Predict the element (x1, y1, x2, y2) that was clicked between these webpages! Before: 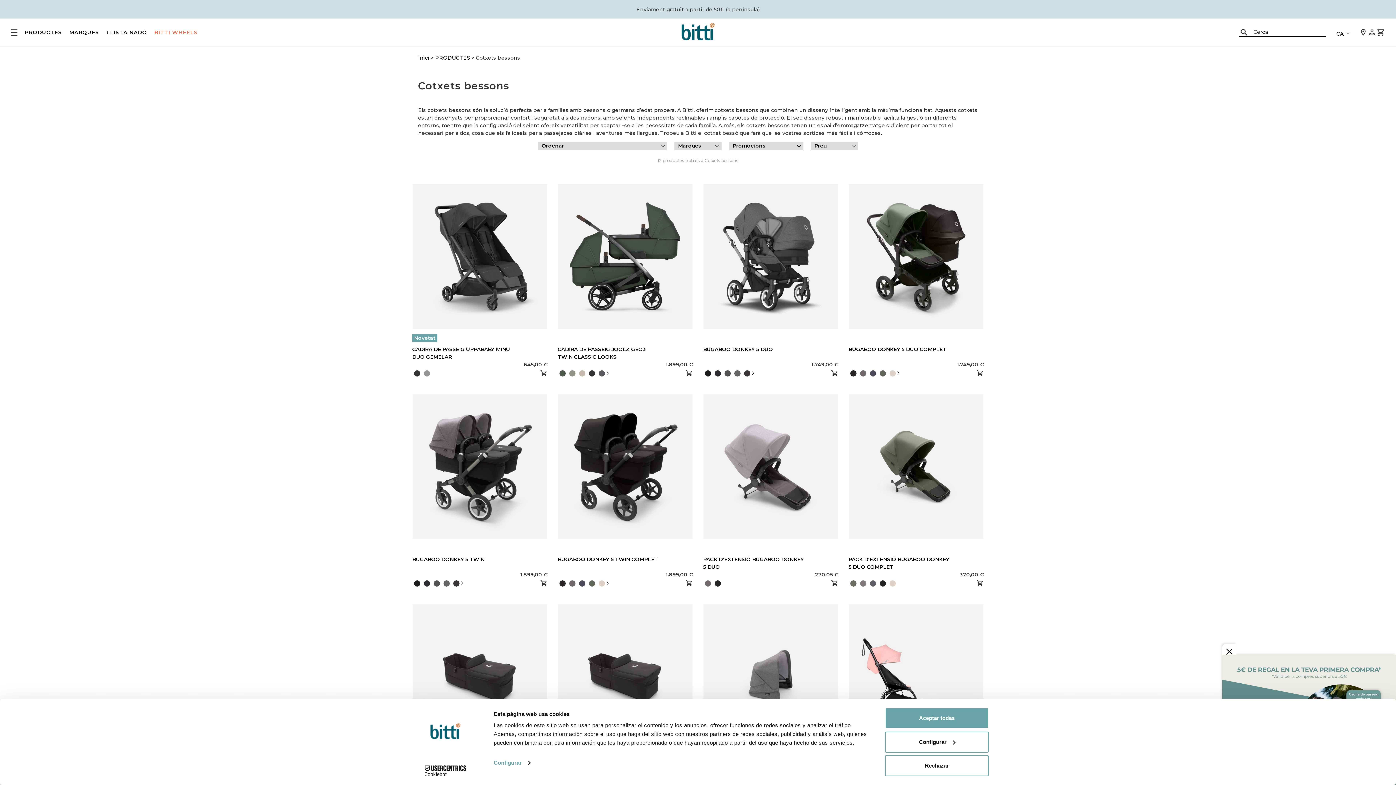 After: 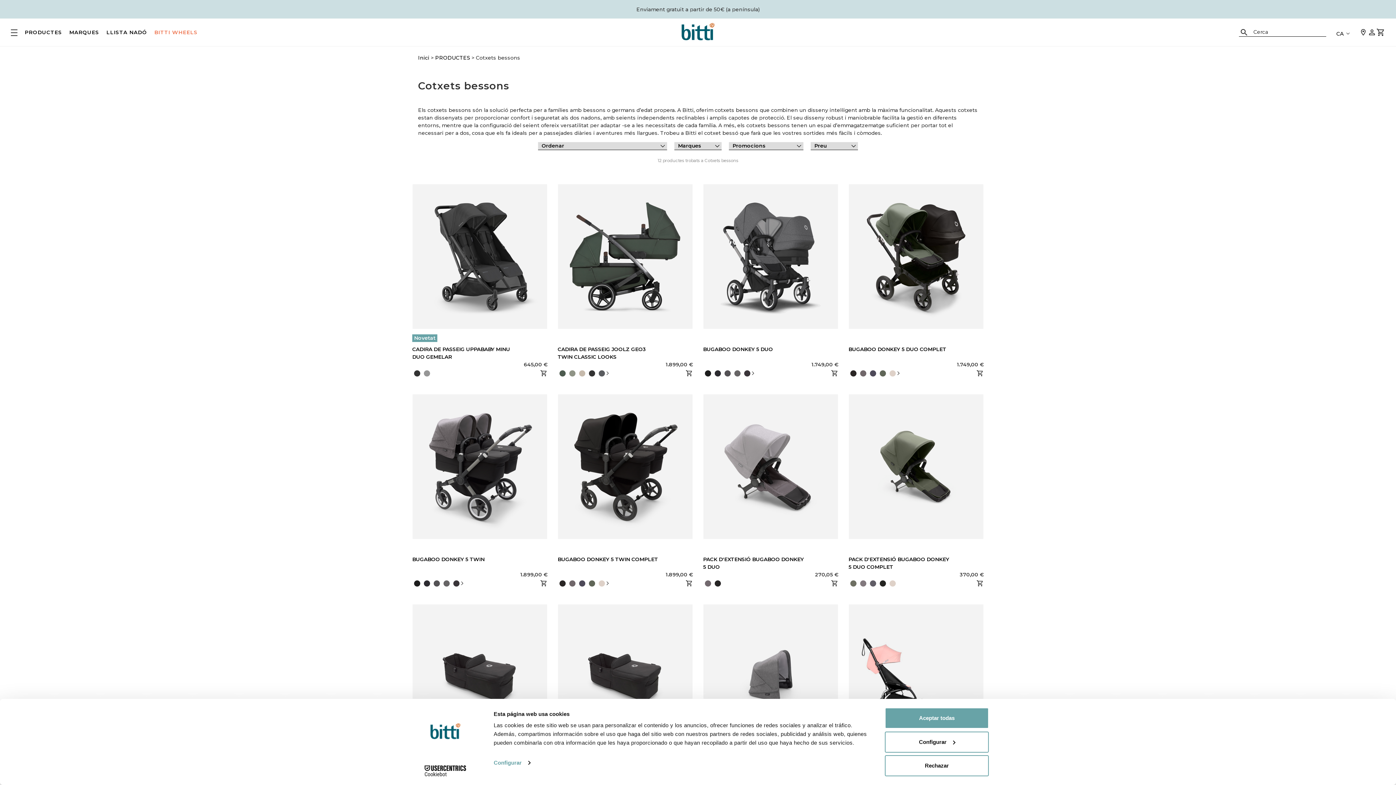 Action: bbox: (589, 580, 595, 586)